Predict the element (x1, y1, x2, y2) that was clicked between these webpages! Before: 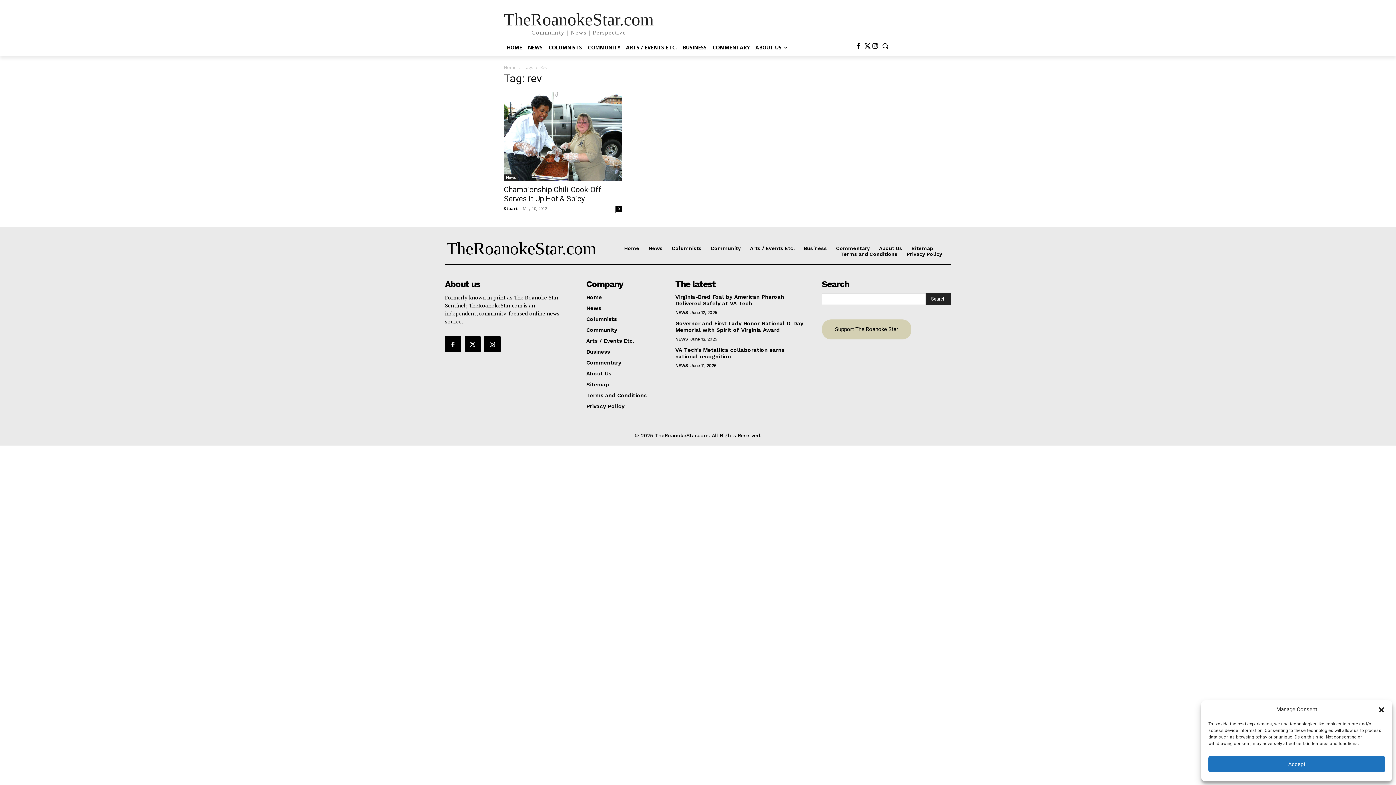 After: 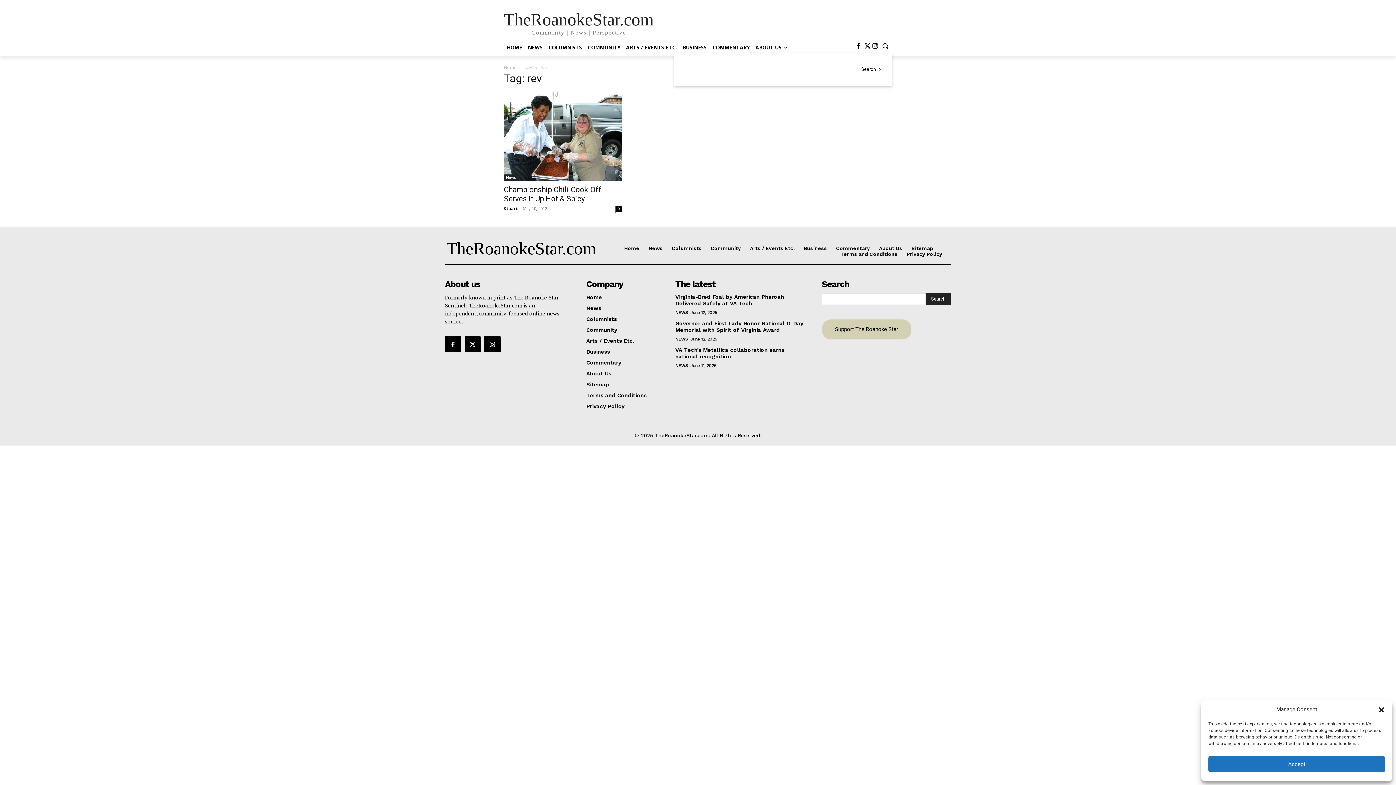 Action: bbox: (878, 38, 892, 52) label: Search